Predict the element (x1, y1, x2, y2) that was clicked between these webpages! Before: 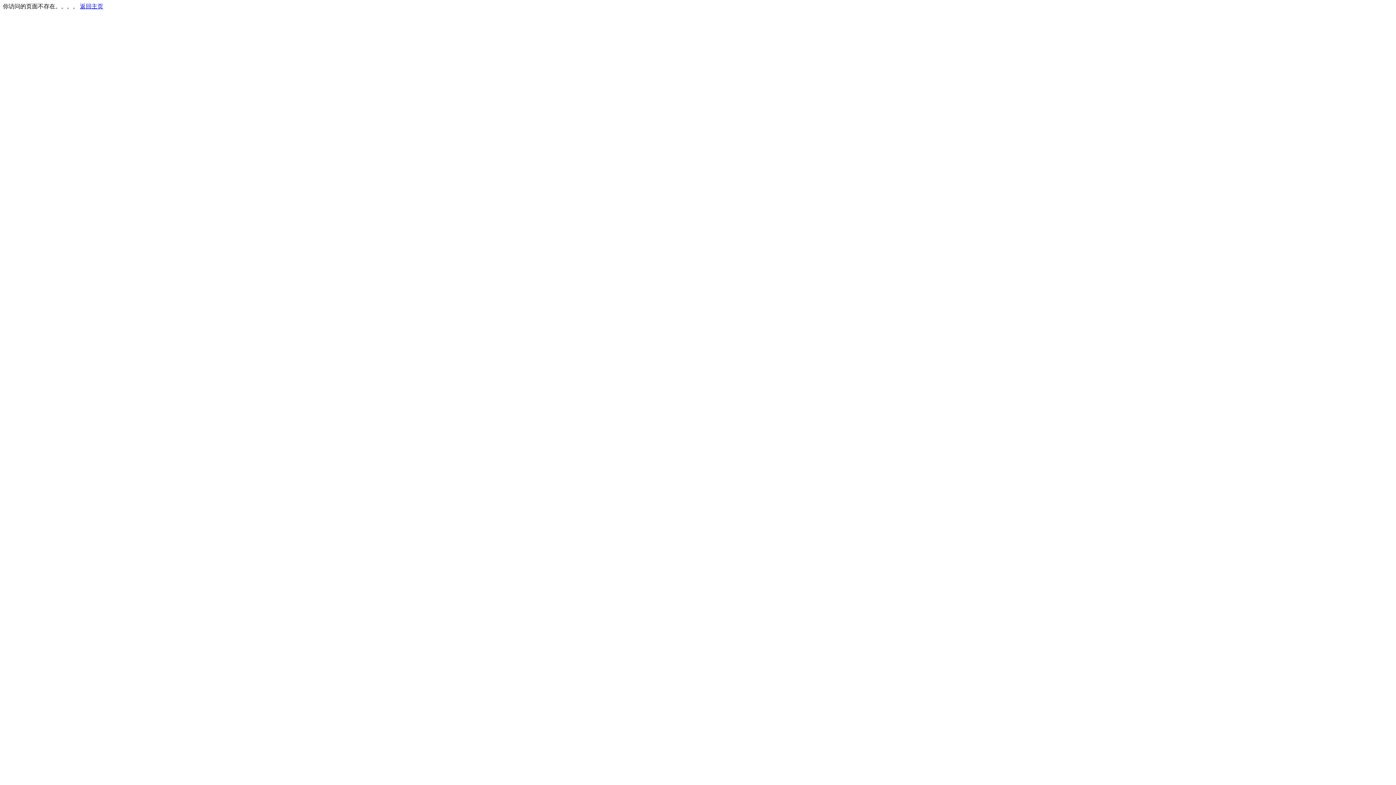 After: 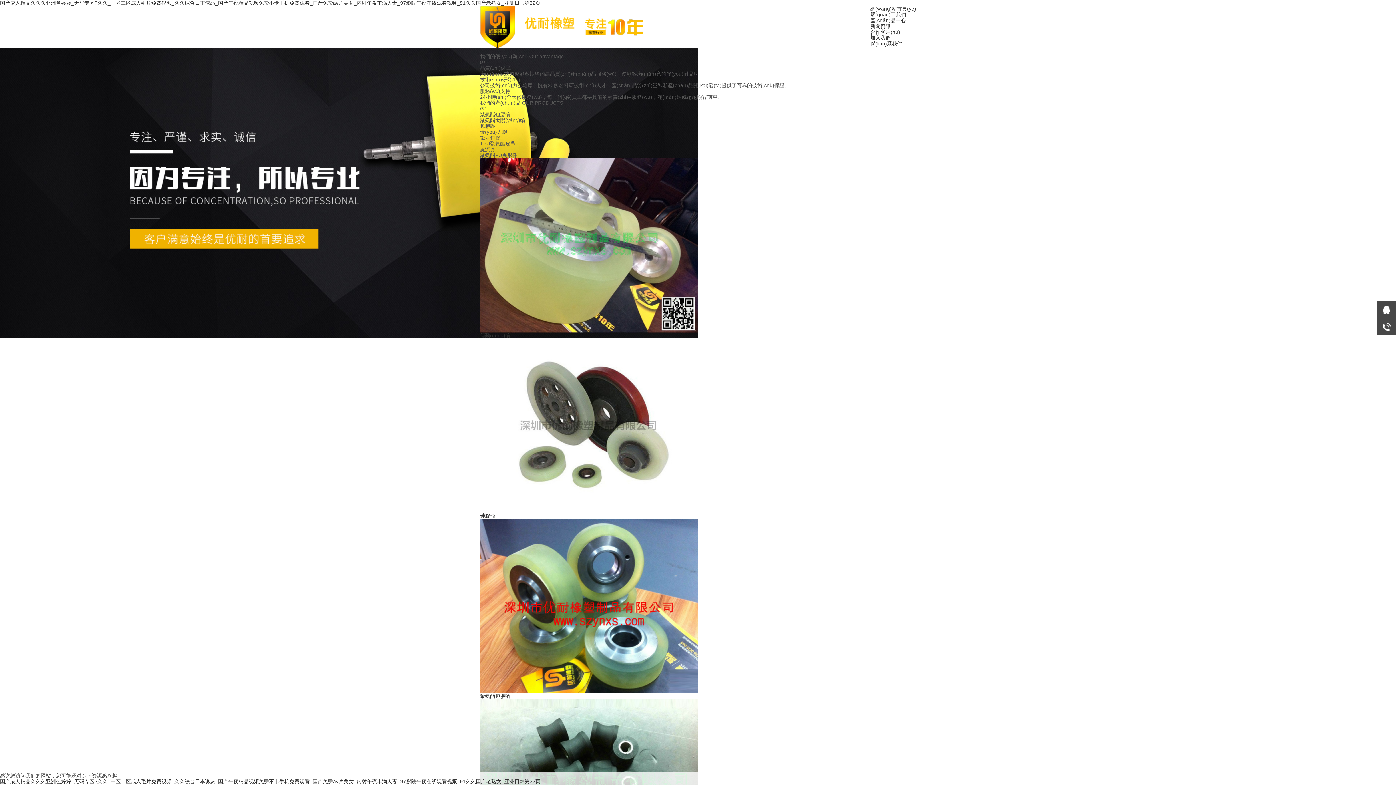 Action: label: 返回主页 bbox: (80, 3, 103, 9)